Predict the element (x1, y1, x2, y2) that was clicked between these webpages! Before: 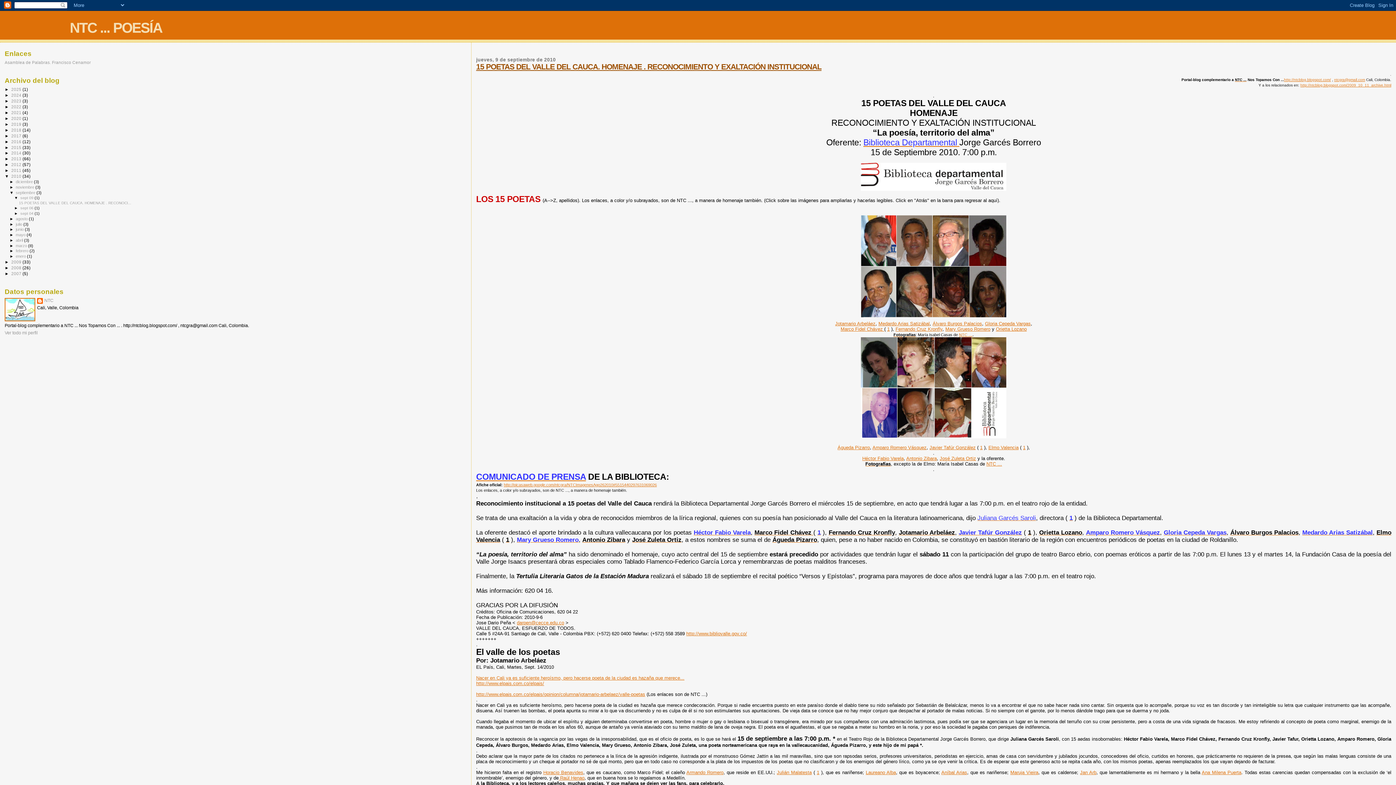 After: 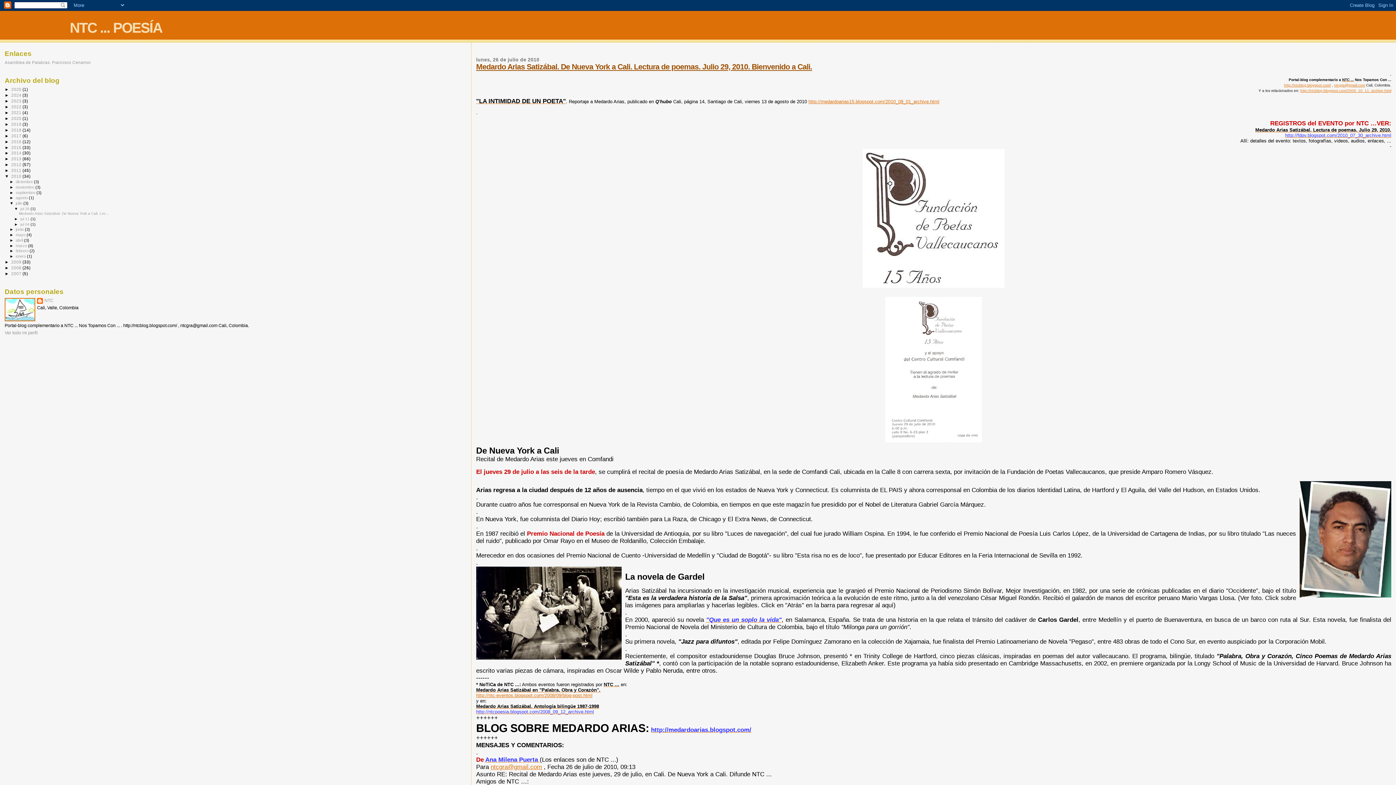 Action: bbox: (15, 222, 23, 226) label: julio 